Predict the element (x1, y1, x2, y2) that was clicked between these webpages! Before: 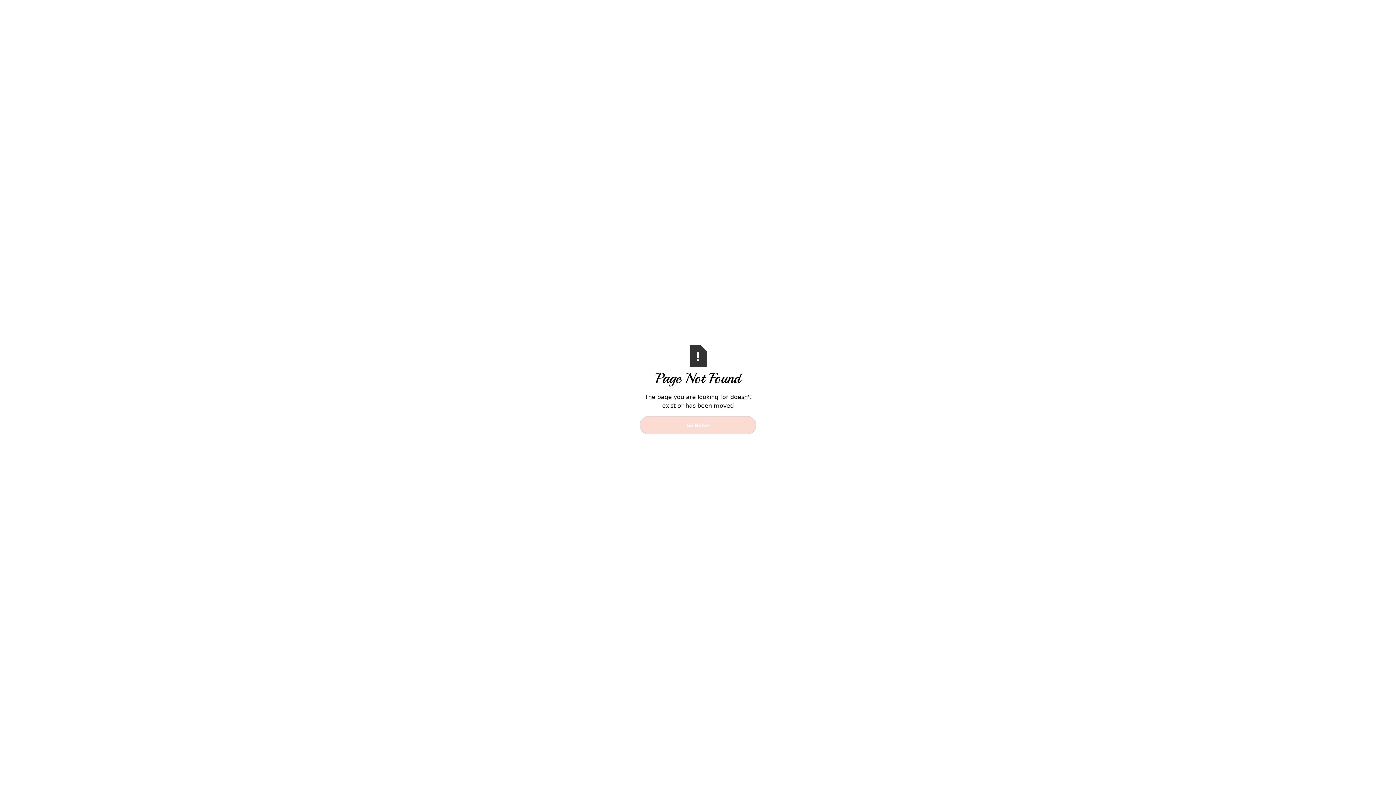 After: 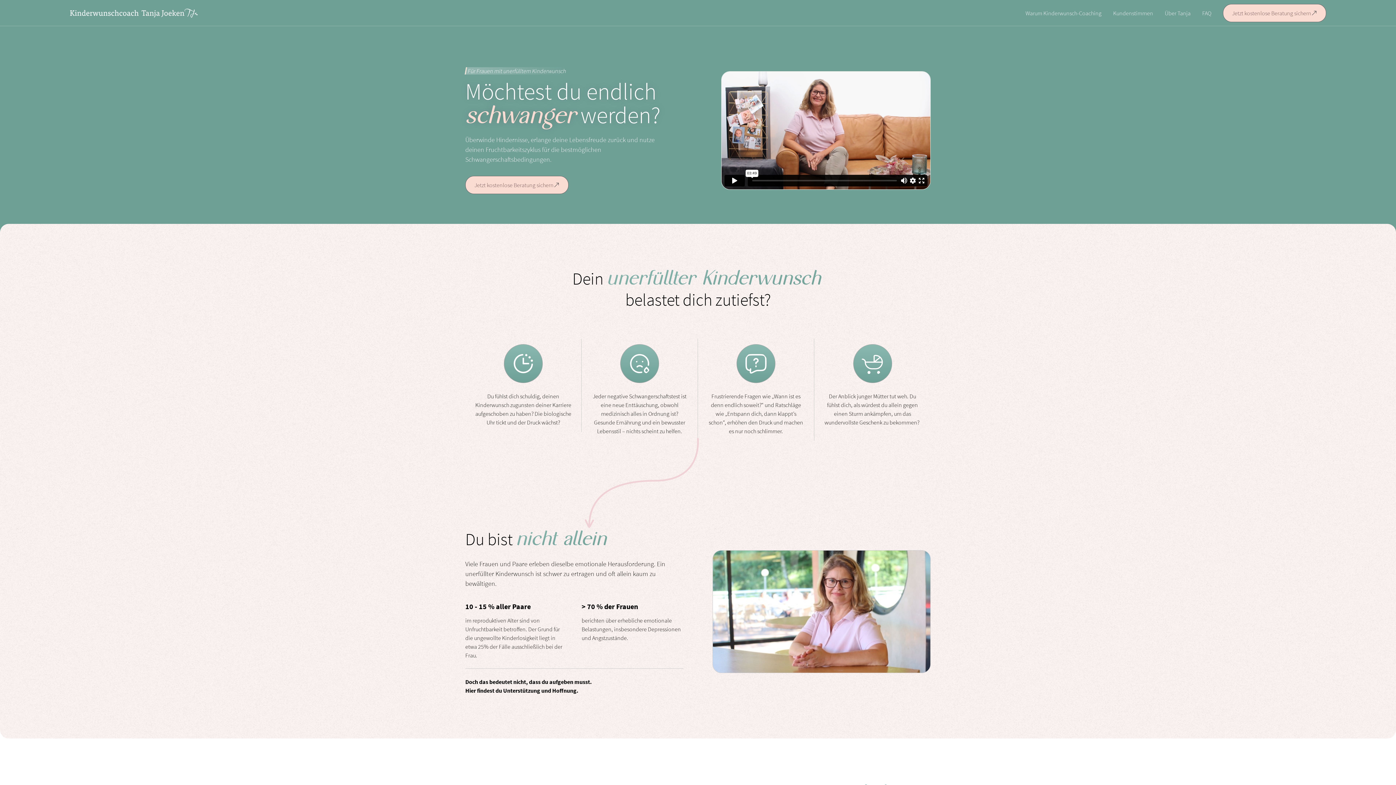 Action: label: Go Home bbox: (640, 416, 756, 434)